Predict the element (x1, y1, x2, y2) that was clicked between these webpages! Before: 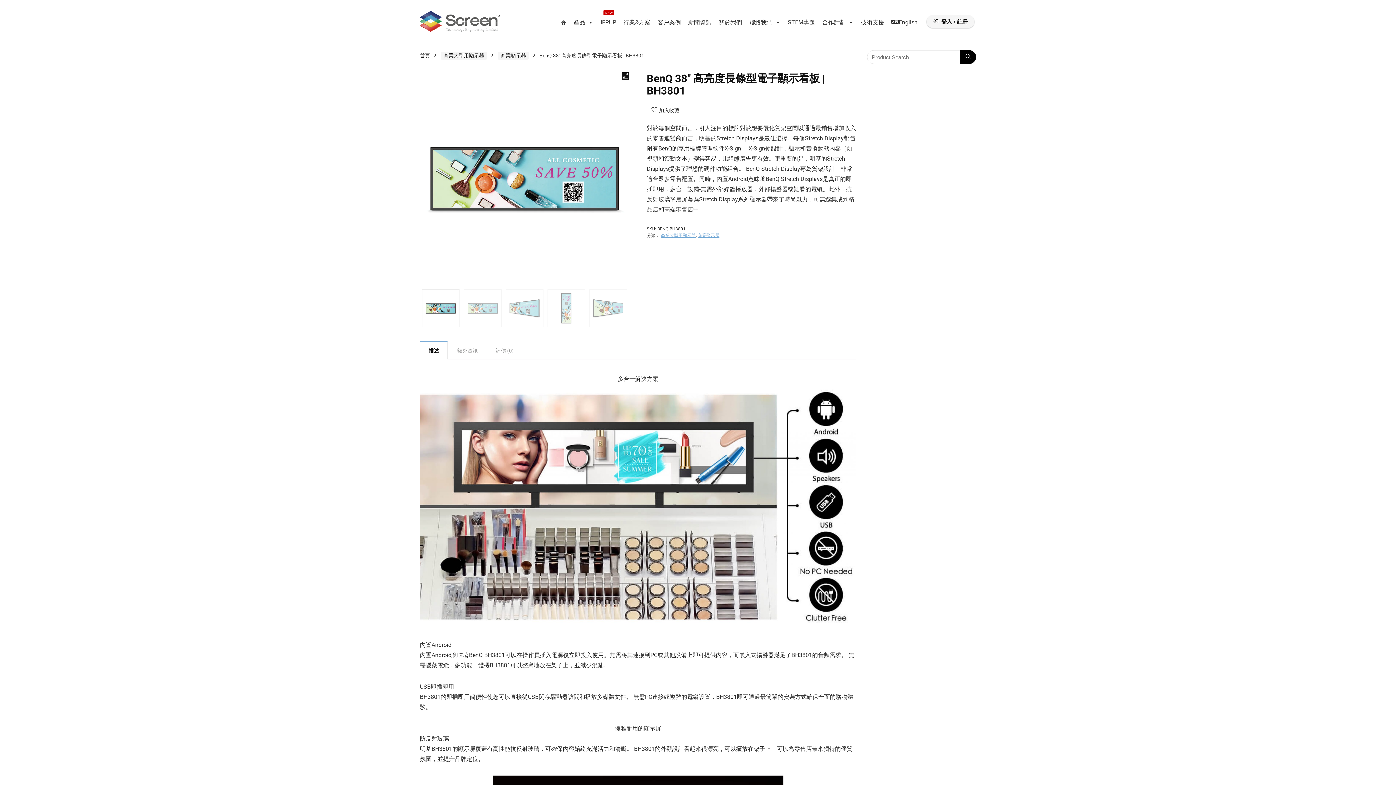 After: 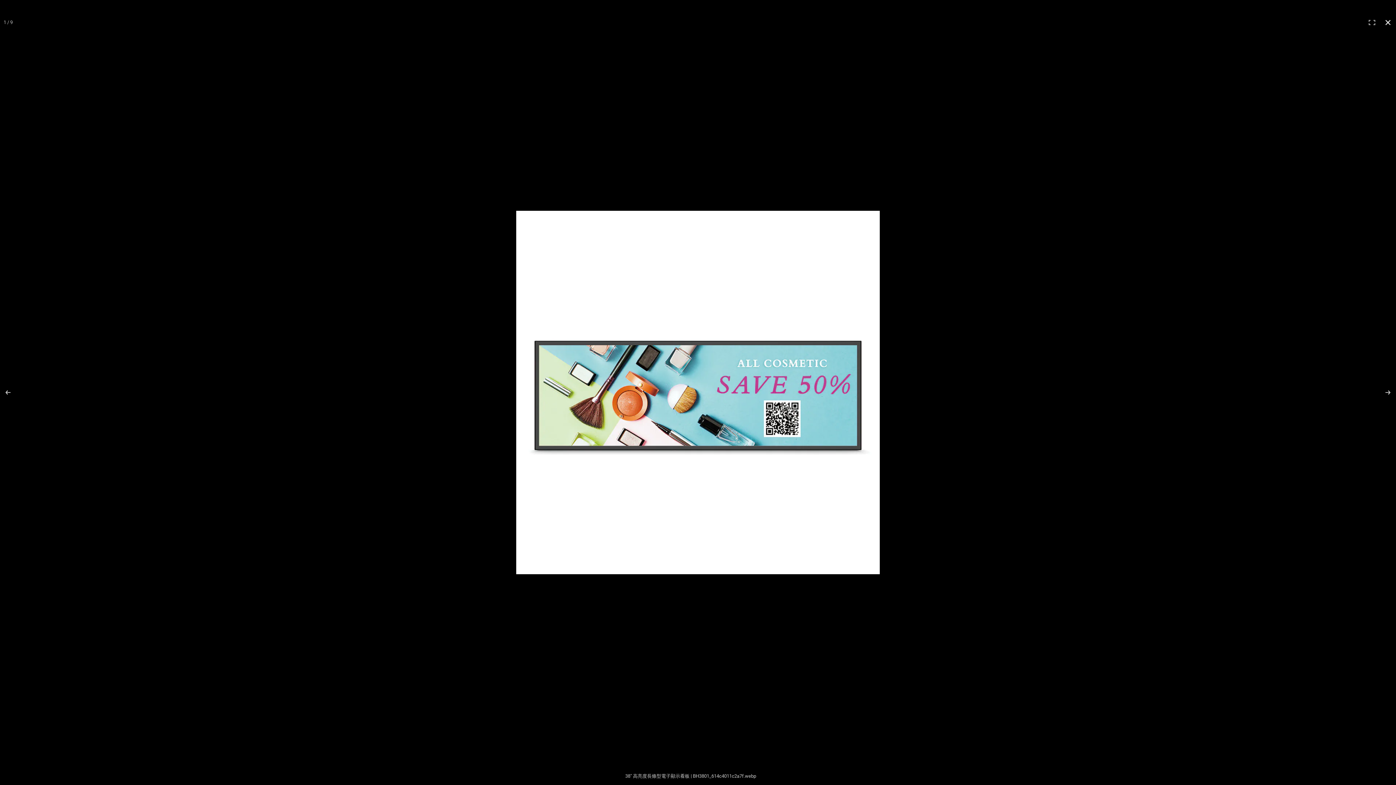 Action: bbox: (622, 72, 629, 79) label: 檢視全螢幕圖庫